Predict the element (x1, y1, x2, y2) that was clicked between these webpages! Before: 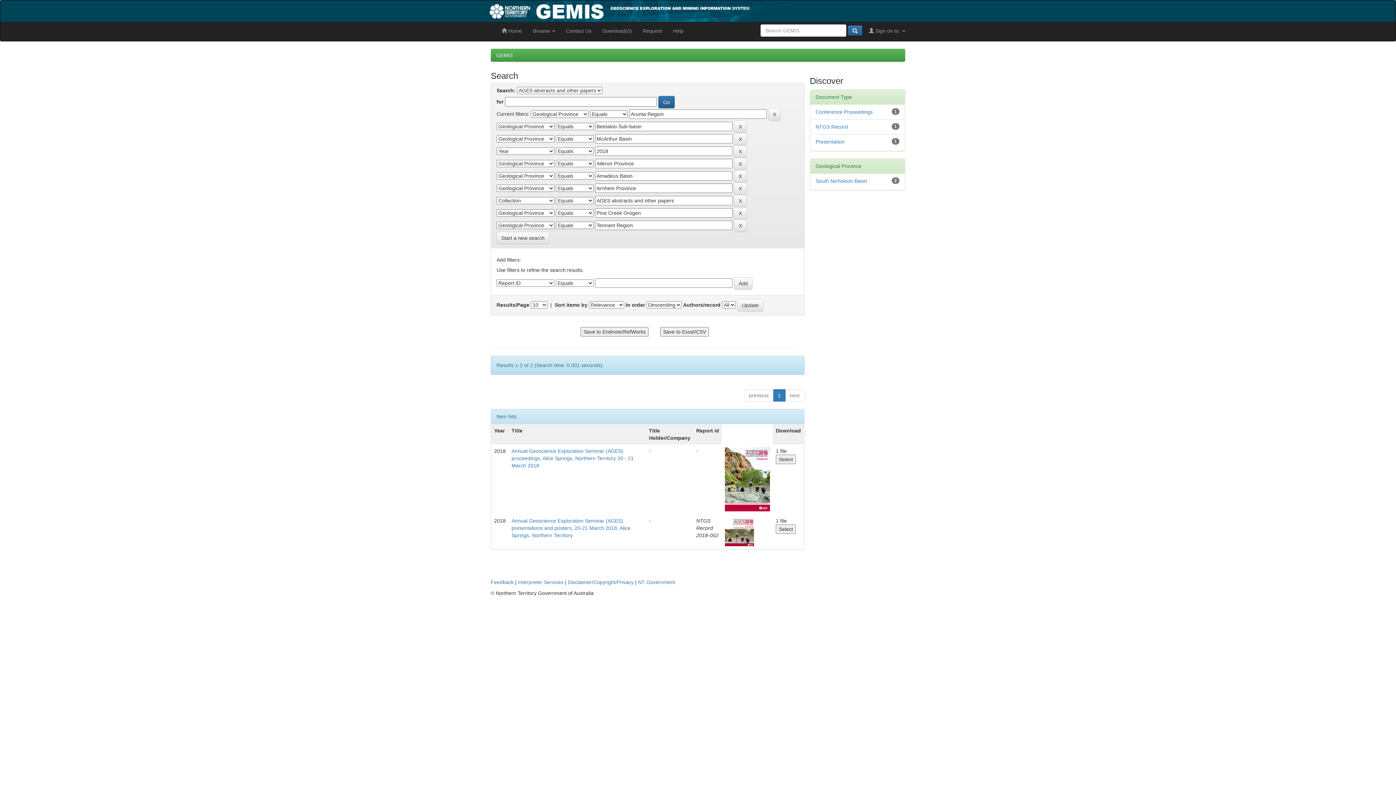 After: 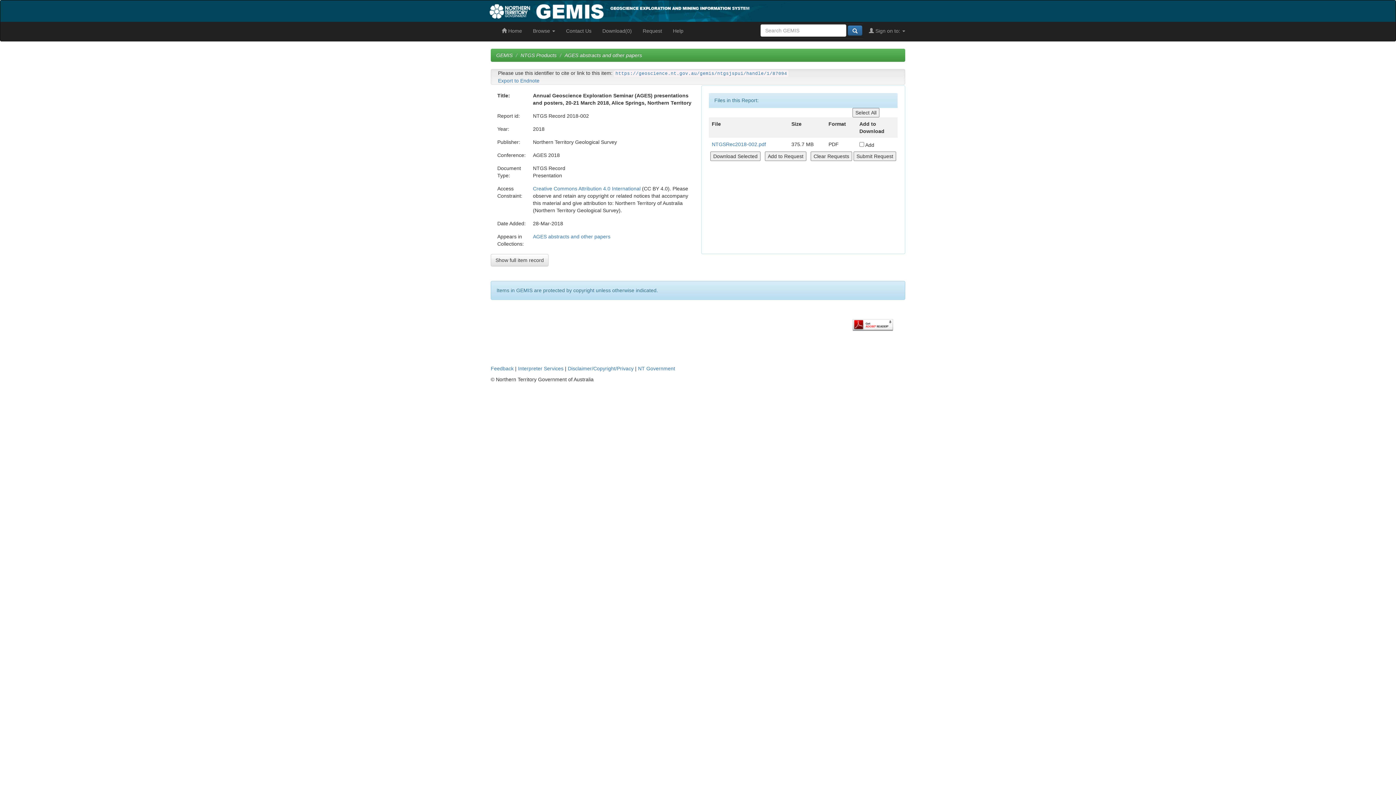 Action: bbox: (725, 528, 754, 534)